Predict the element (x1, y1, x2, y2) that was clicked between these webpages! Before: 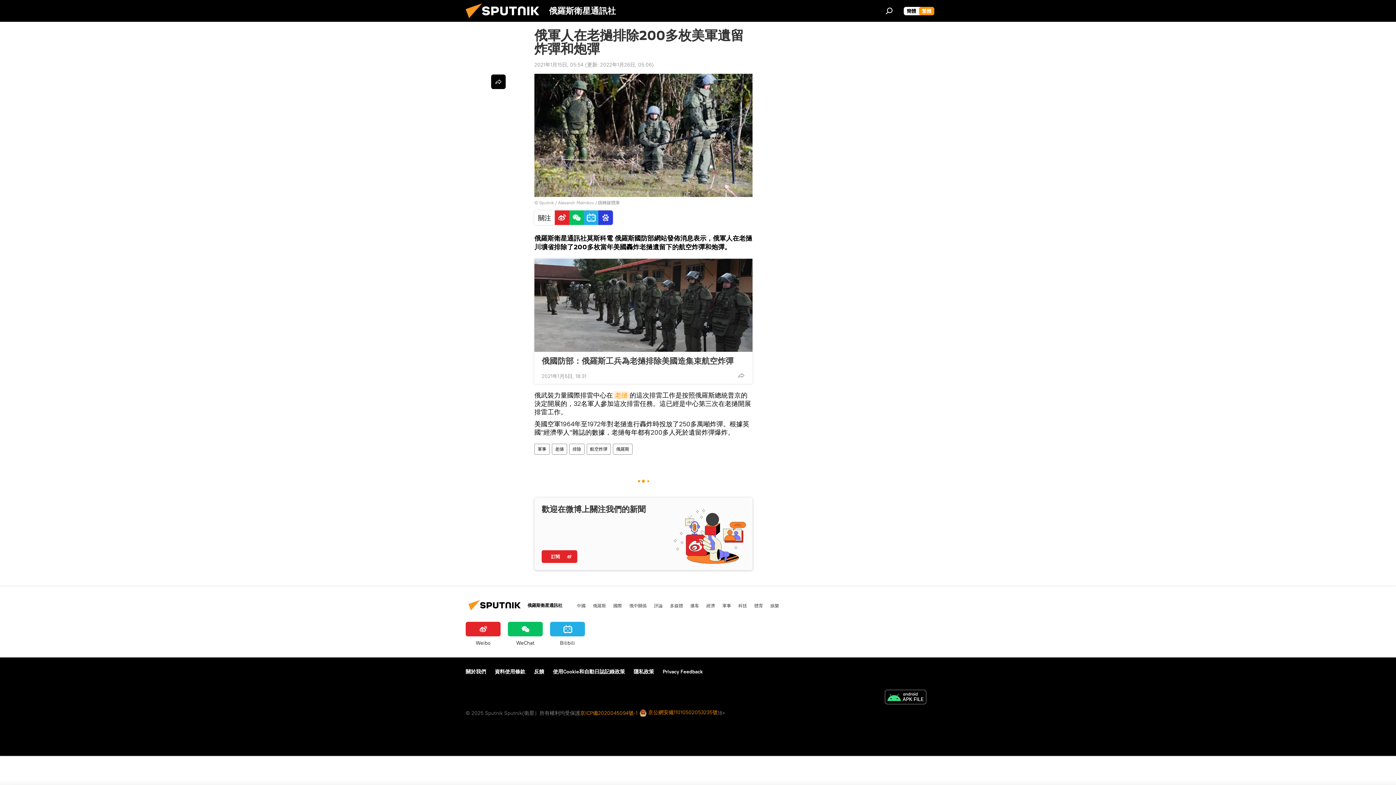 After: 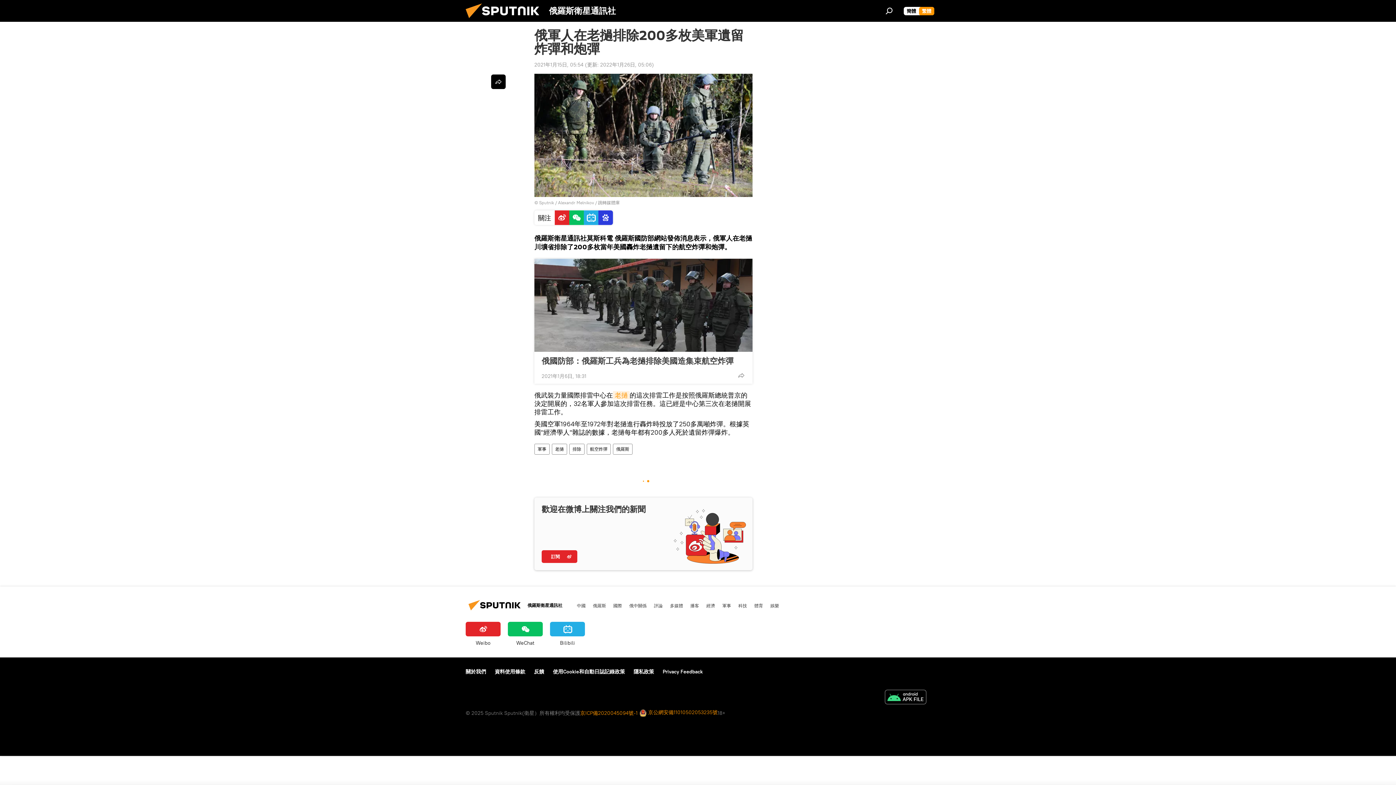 Action: label:  京公網安備11010502053235號 bbox: (637, 709, 717, 716)